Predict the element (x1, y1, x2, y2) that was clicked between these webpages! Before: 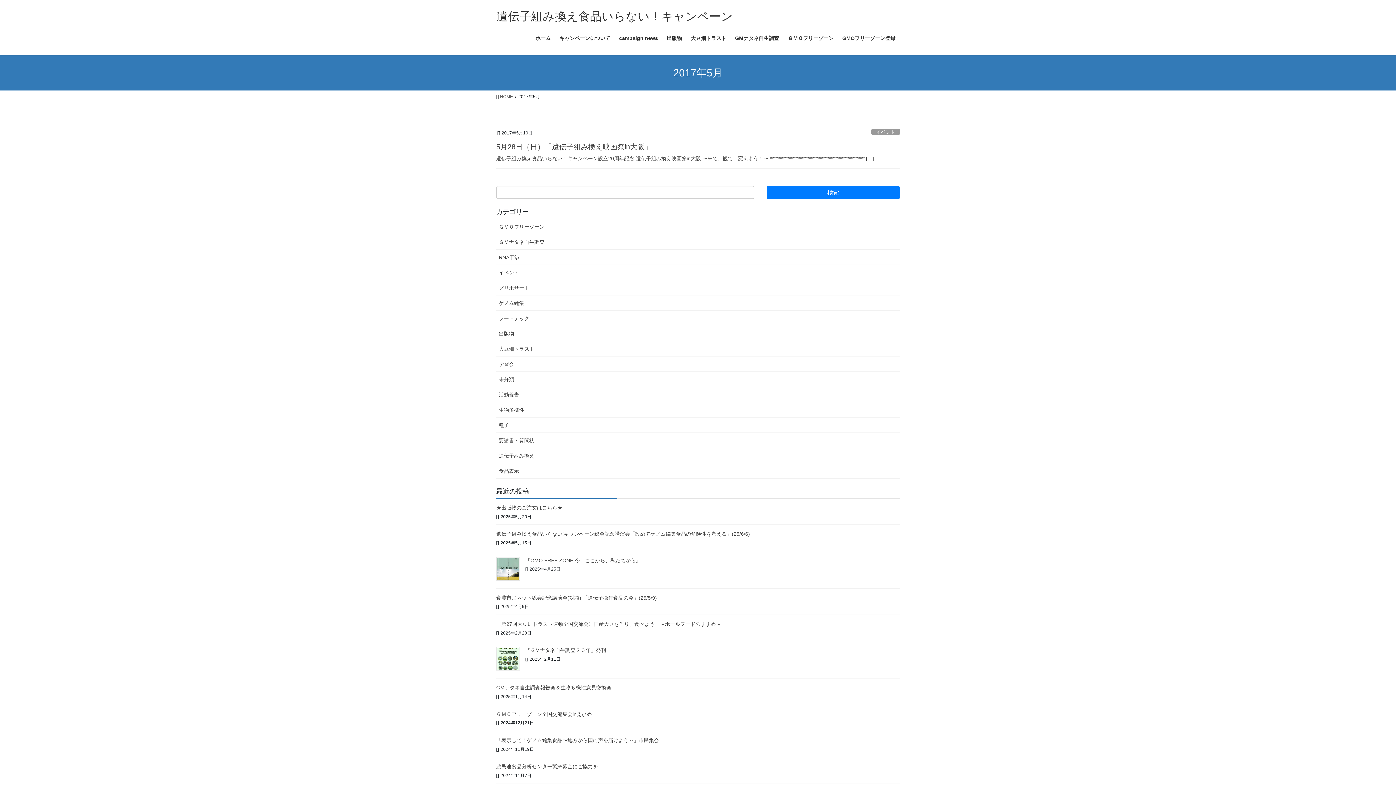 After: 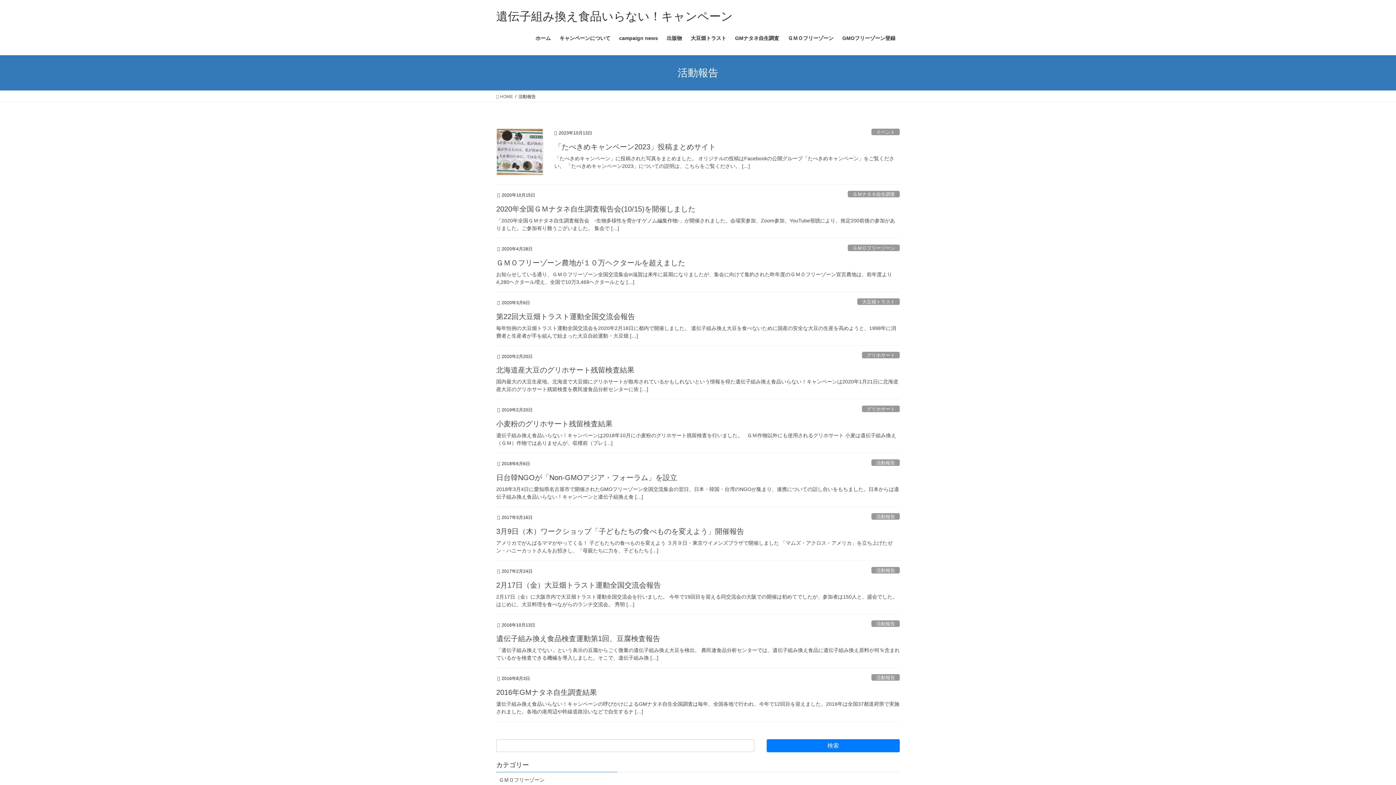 Action: bbox: (496, 387, 900, 402) label: 活動報告